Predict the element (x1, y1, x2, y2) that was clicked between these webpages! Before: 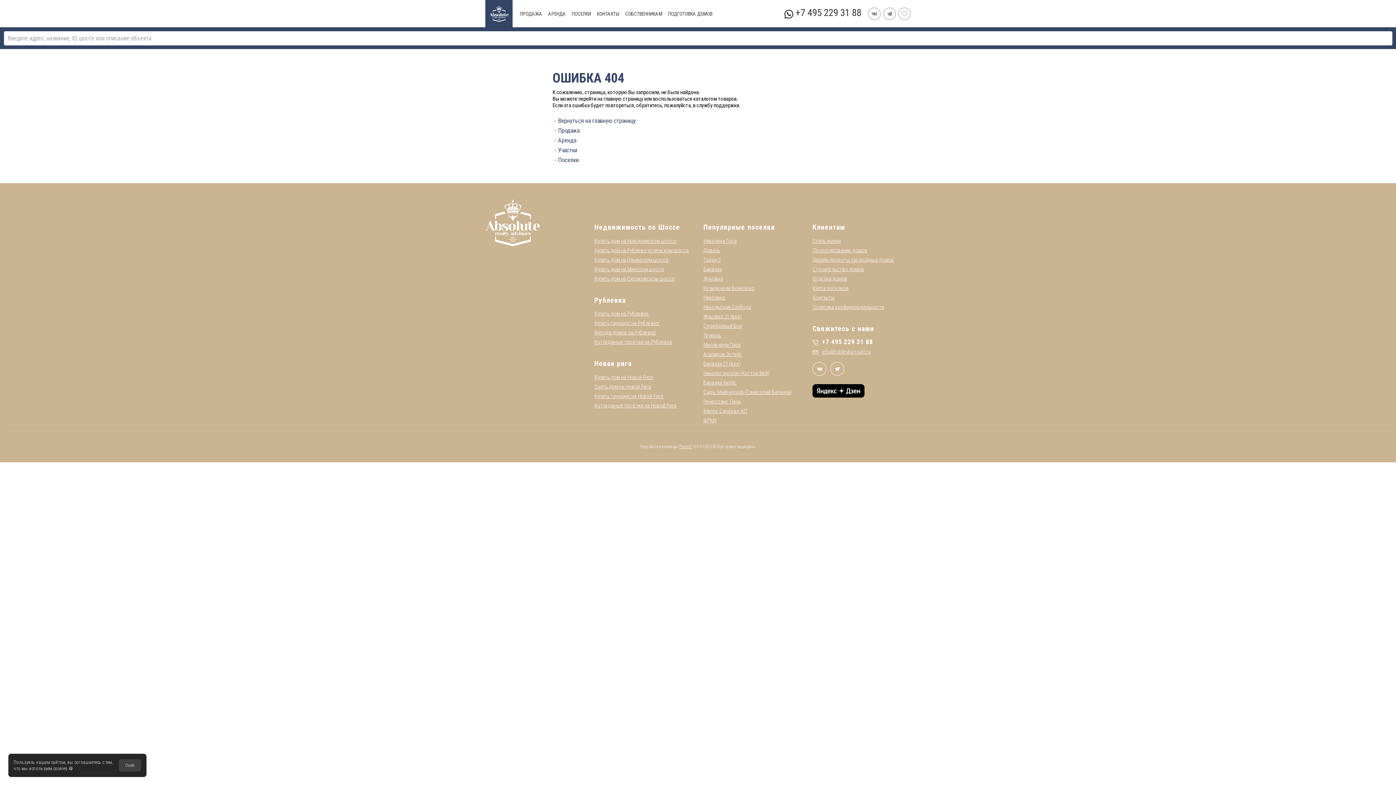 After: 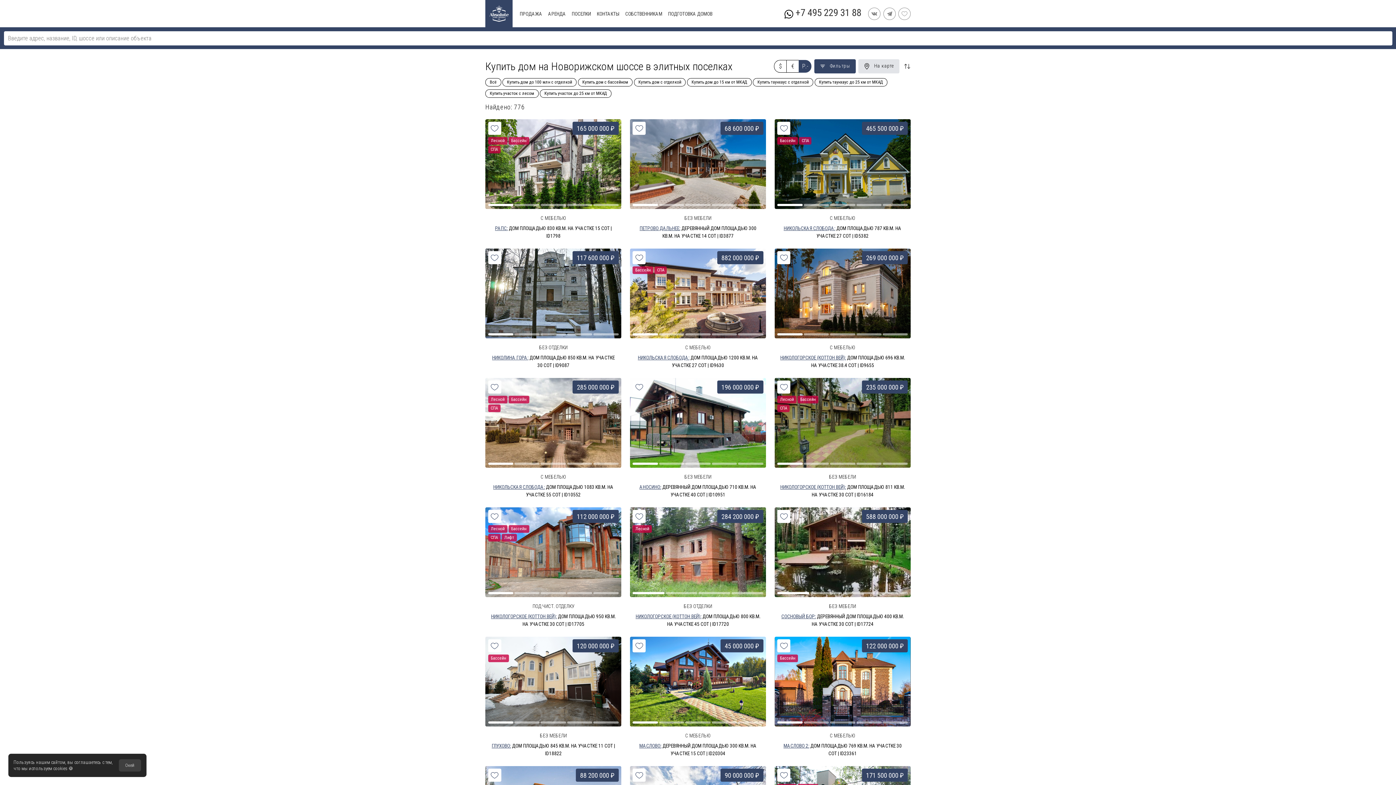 Action: bbox: (594, 374, 653, 380) label: Купить дом на Новой Риге